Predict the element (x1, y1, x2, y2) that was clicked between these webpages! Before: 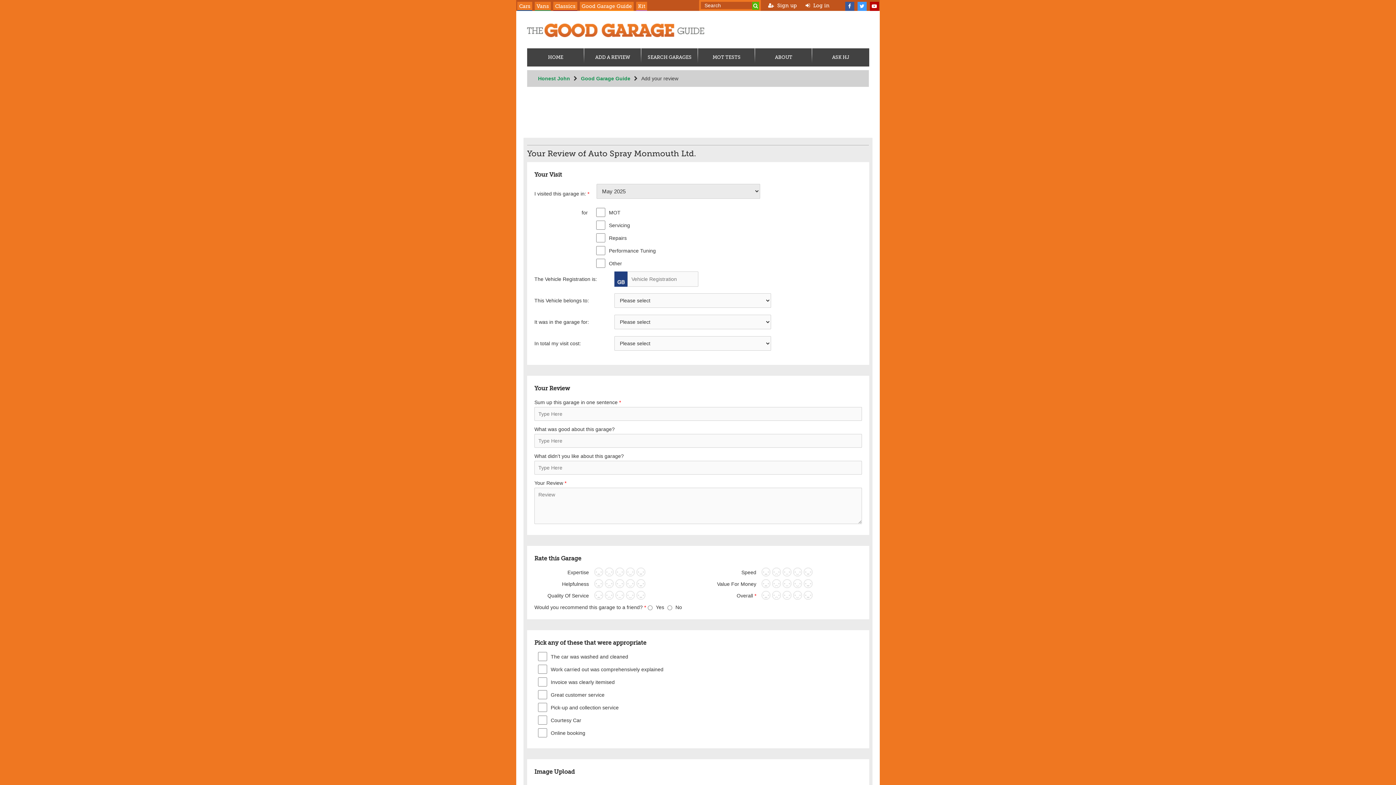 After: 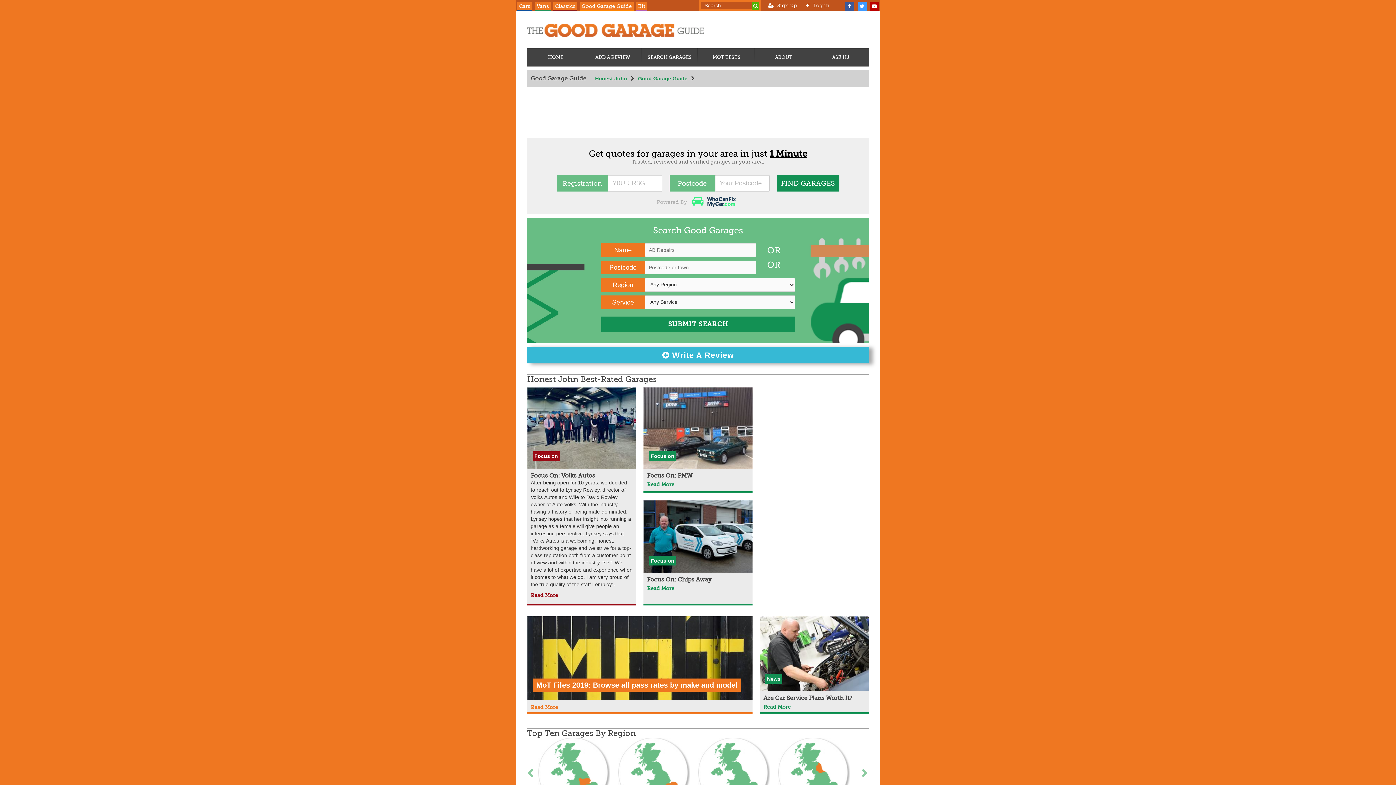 Action: label: Good Garage Guide bbox: (581, 75, 641, 81)